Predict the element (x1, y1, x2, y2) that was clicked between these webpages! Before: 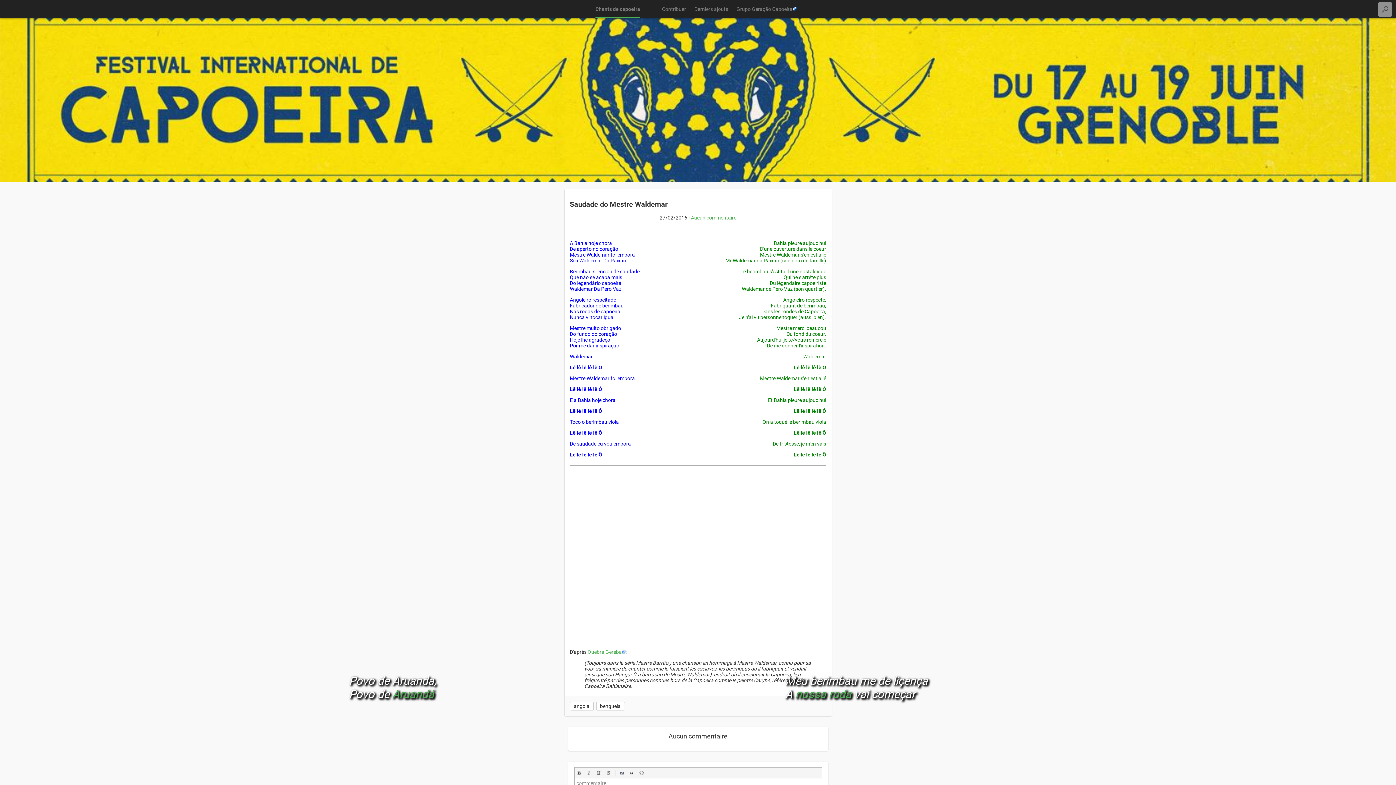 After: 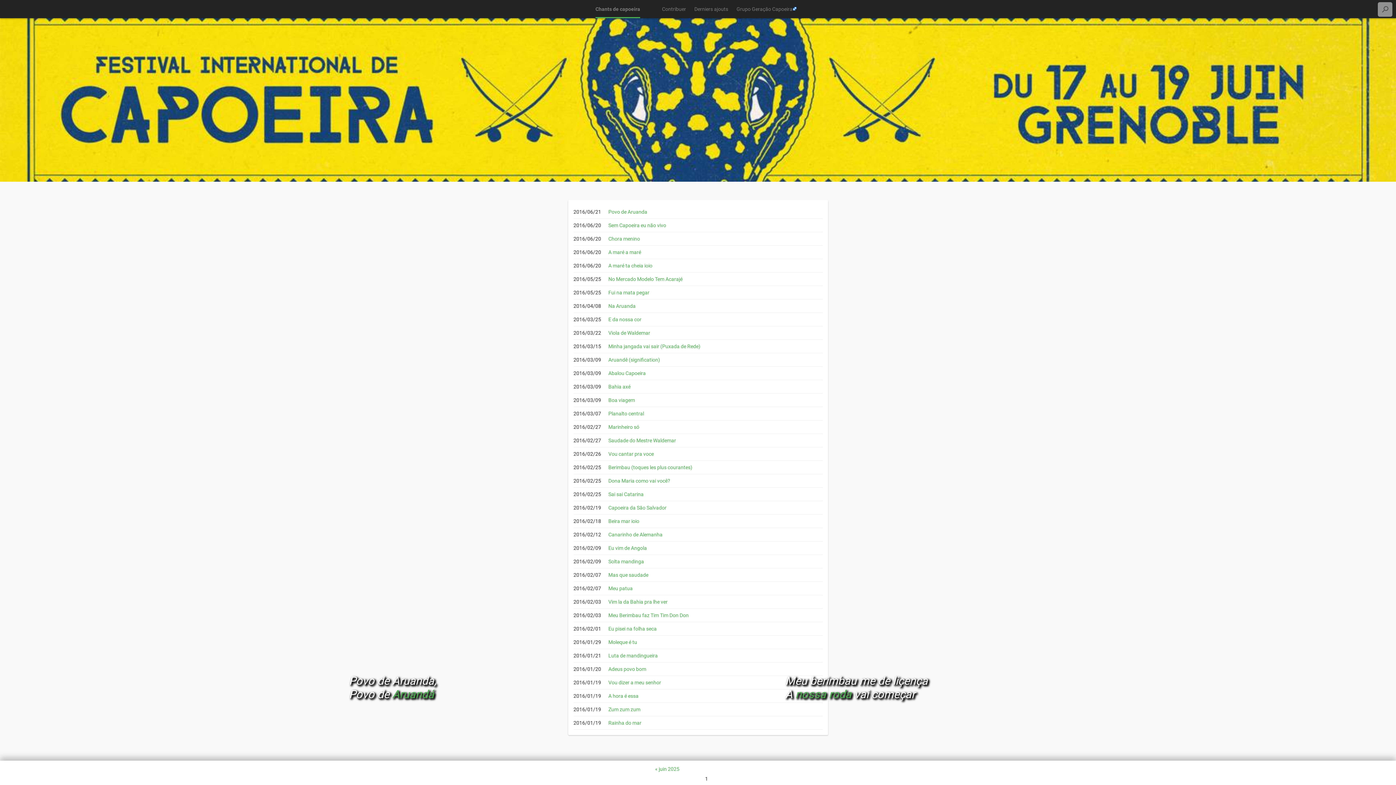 Action: label: Derniers ajouts bbox: (694, 0, 728, 18)